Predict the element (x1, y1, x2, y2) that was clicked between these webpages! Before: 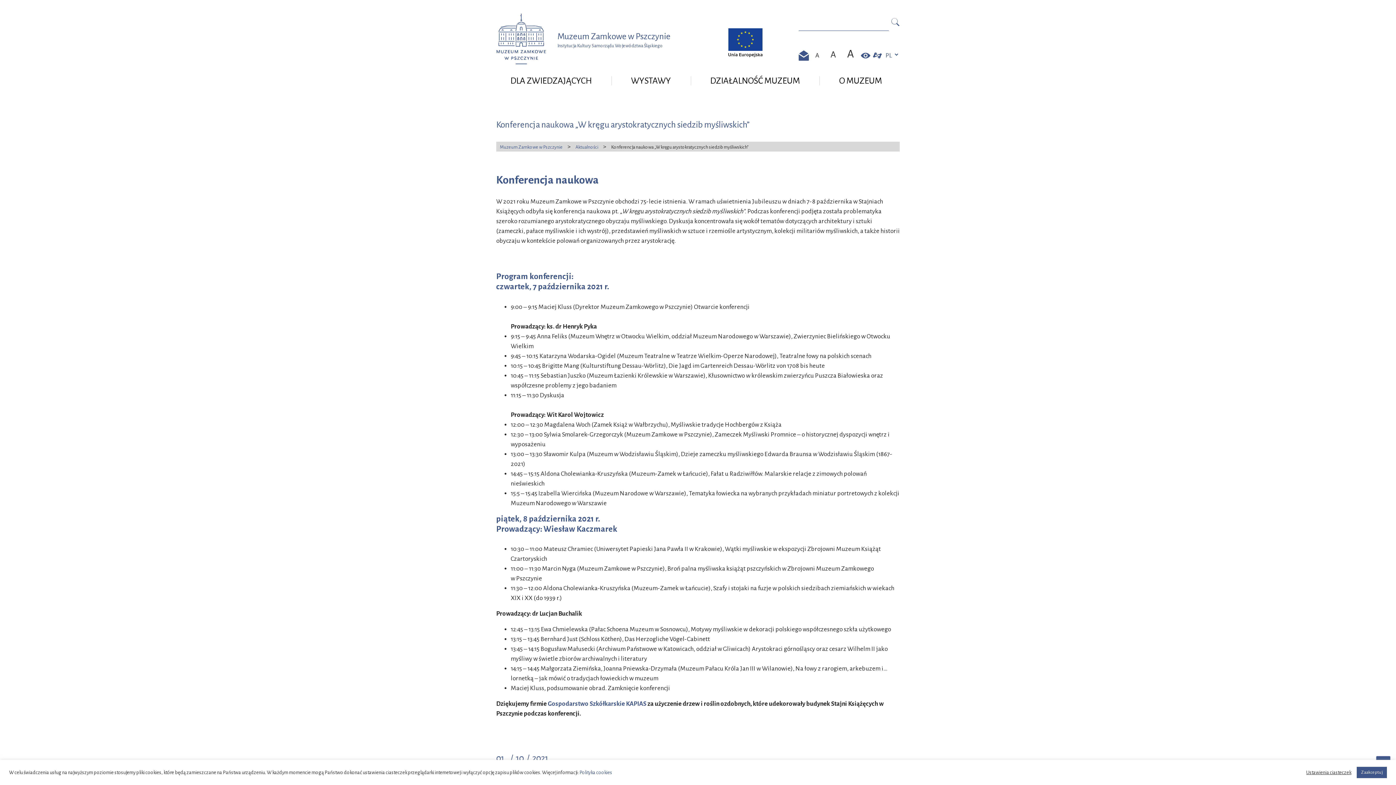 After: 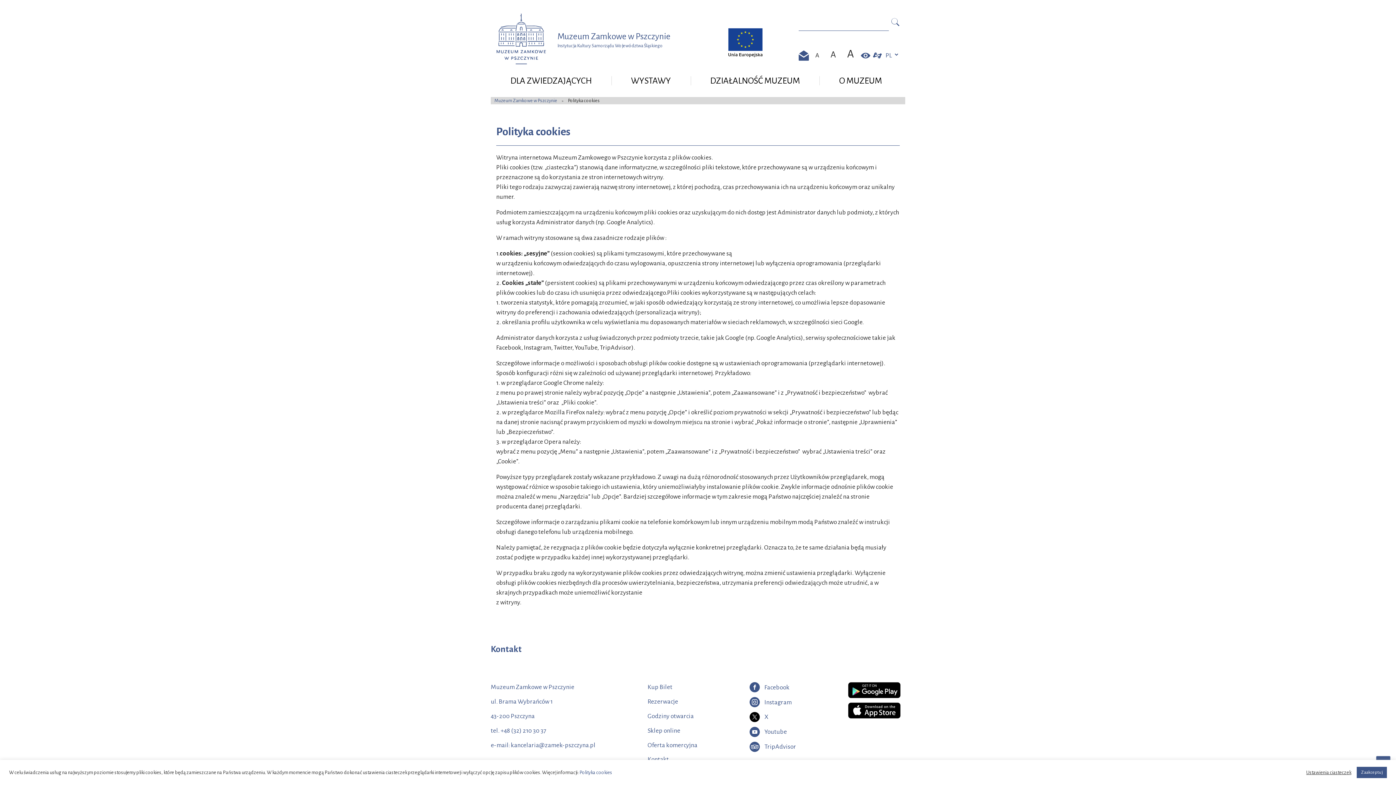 Action: bbox: (579, 770, 612, 775) label: Polityka cookies